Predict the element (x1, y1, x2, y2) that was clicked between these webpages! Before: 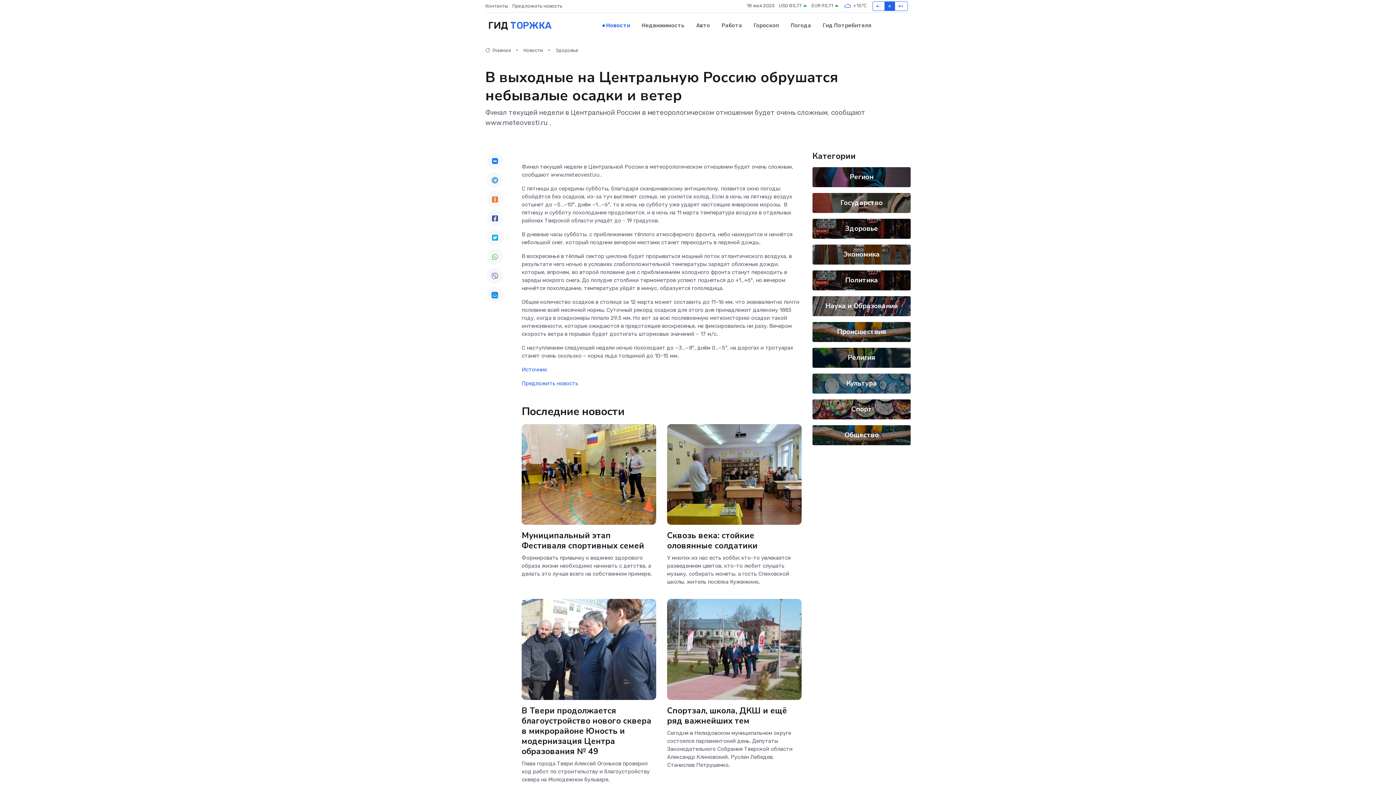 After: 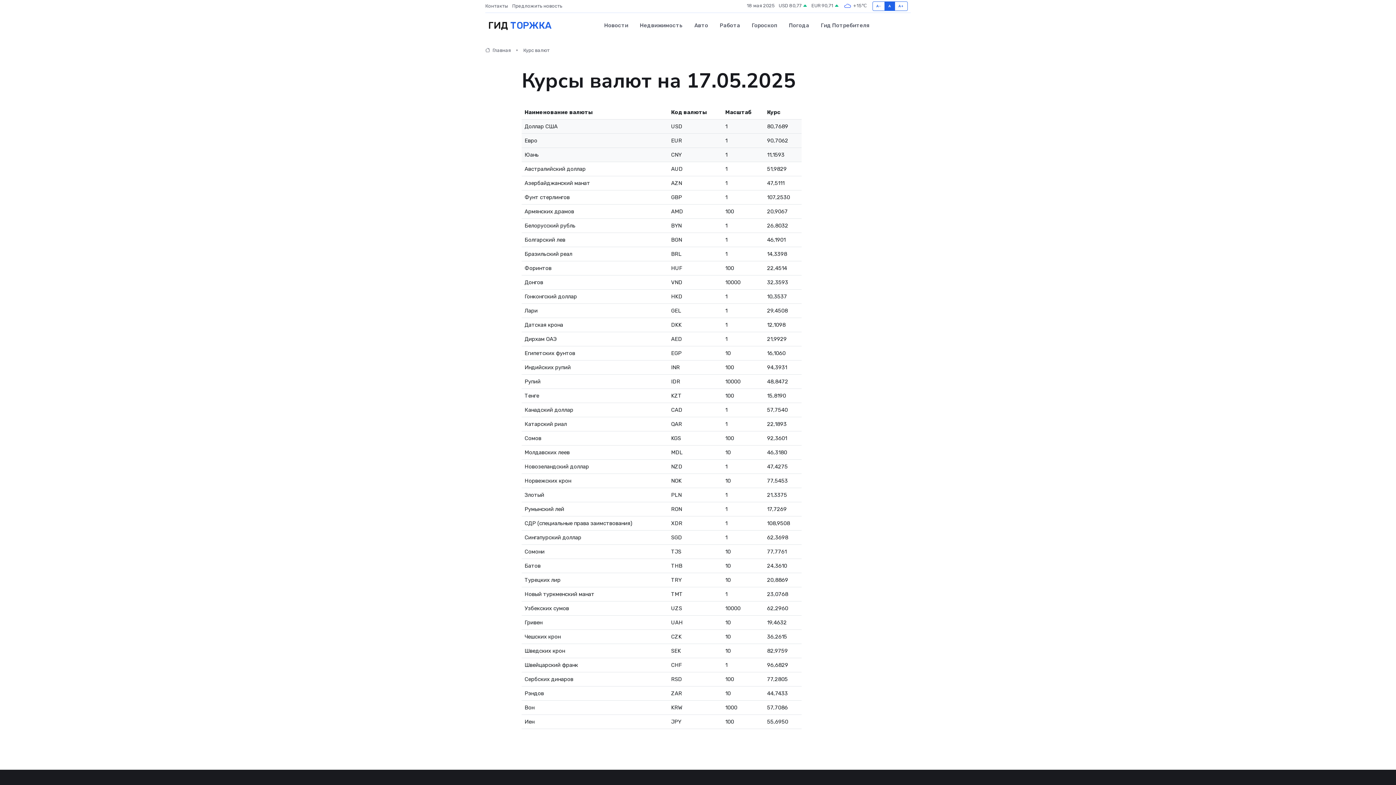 Action: bbox: (811, 2, 839, 9) label: EUR 90,71 